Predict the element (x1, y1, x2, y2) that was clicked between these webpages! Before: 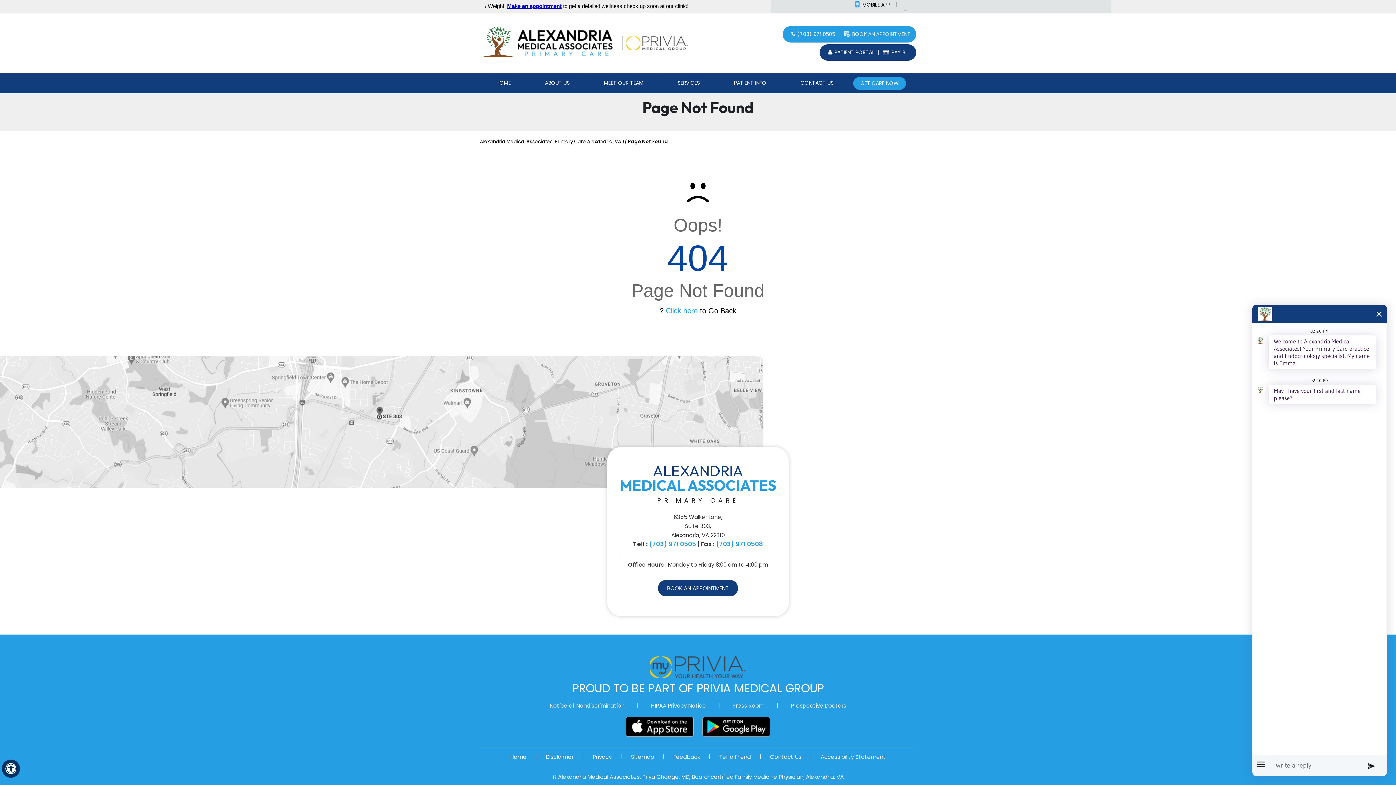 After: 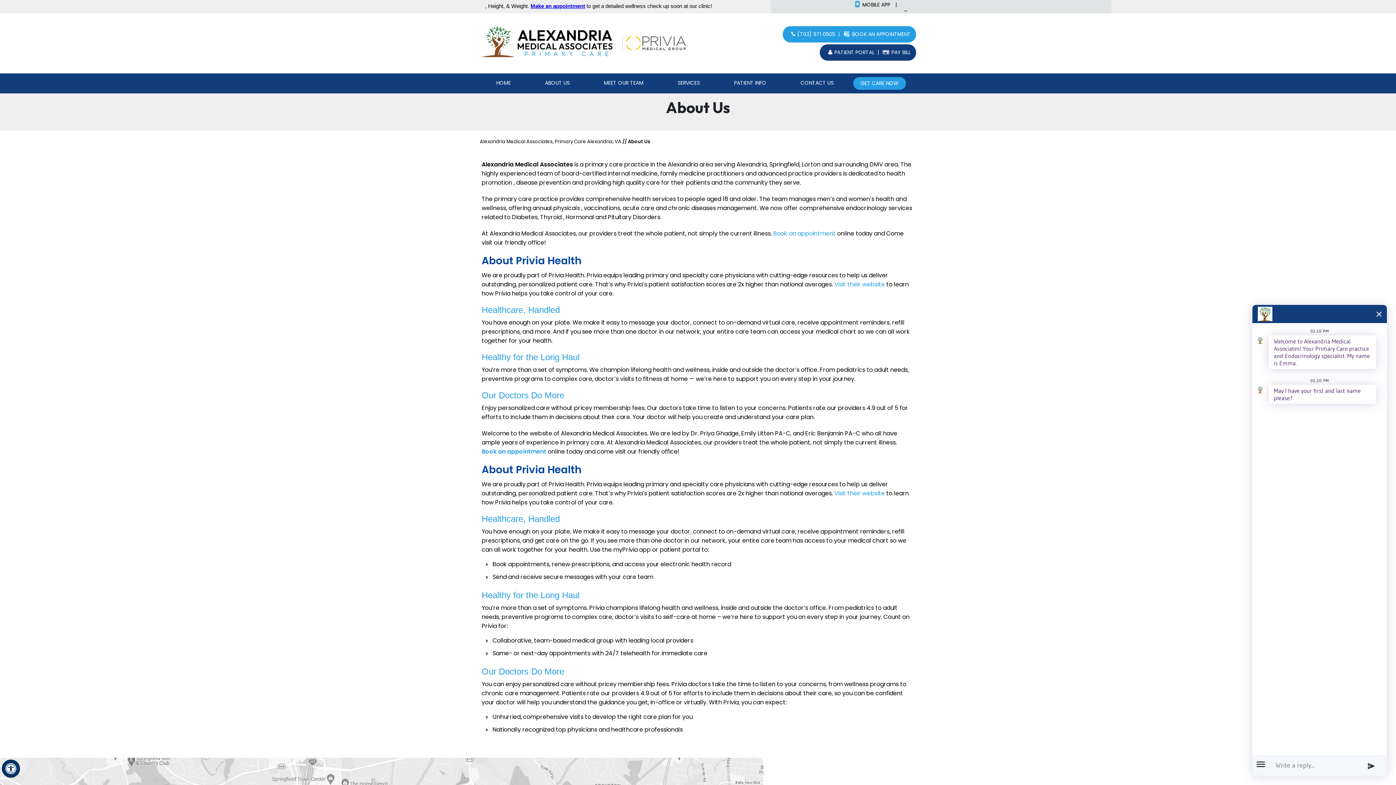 Action: bbox: (528, 73, 586, 92) label: ABOUT US